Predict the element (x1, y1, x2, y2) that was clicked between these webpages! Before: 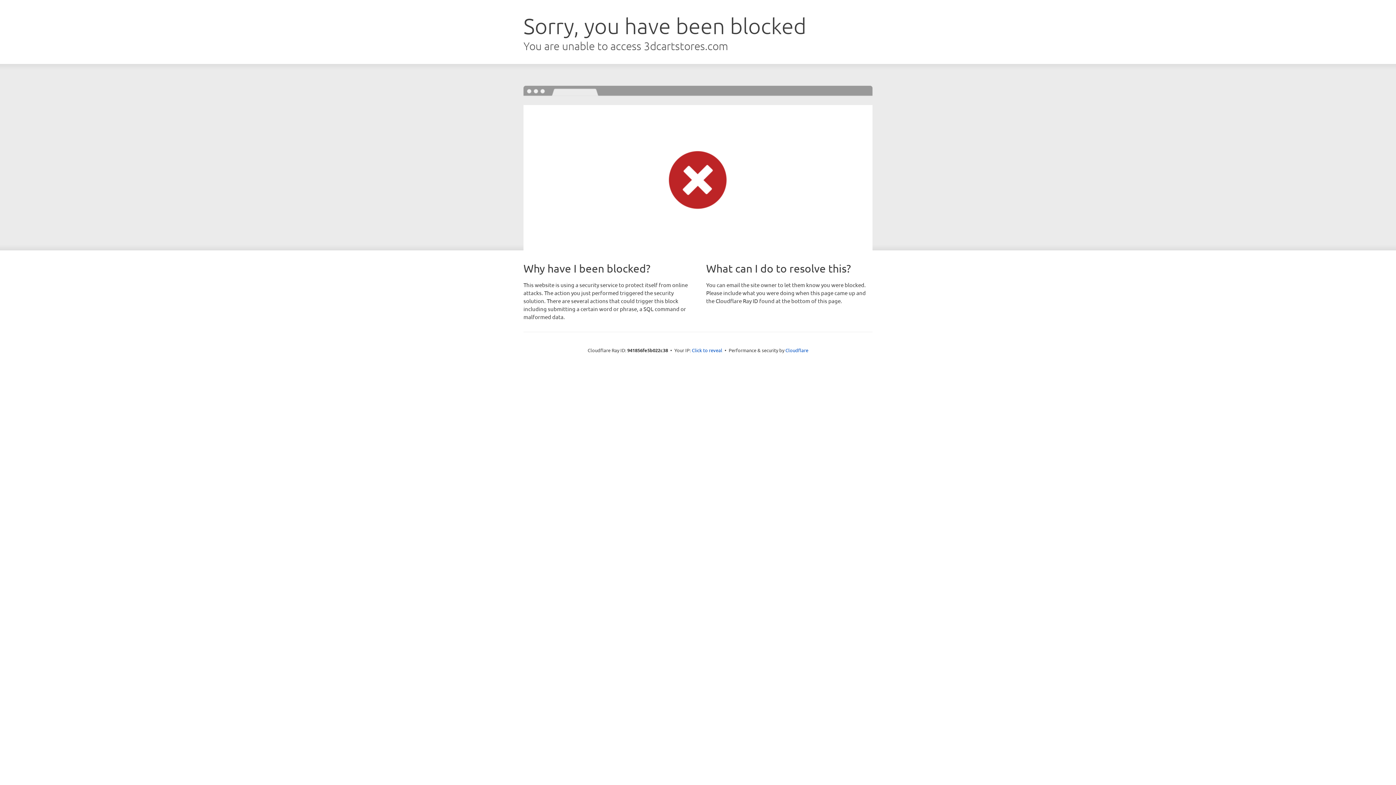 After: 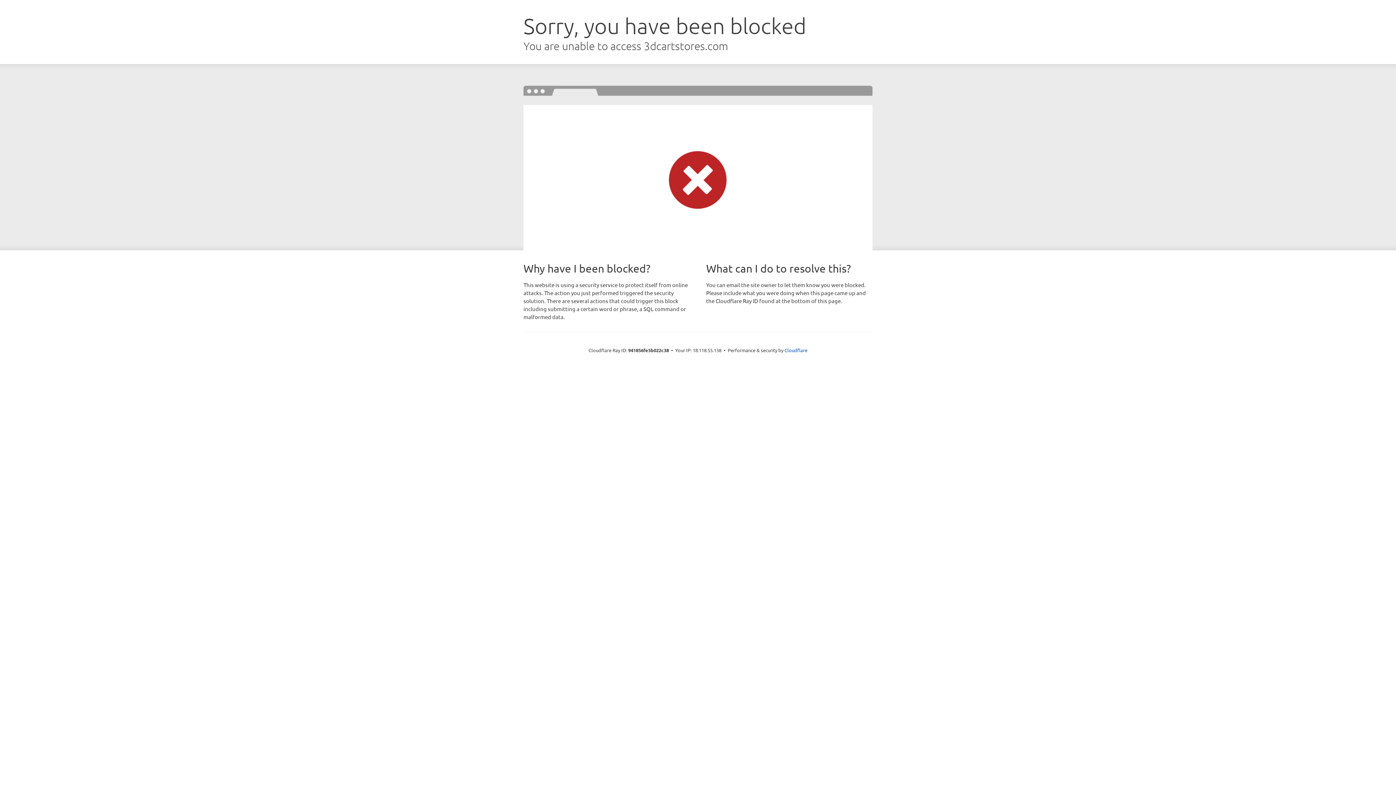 Action: bbox: (692, 346, 722, 353) label: Click to reveal